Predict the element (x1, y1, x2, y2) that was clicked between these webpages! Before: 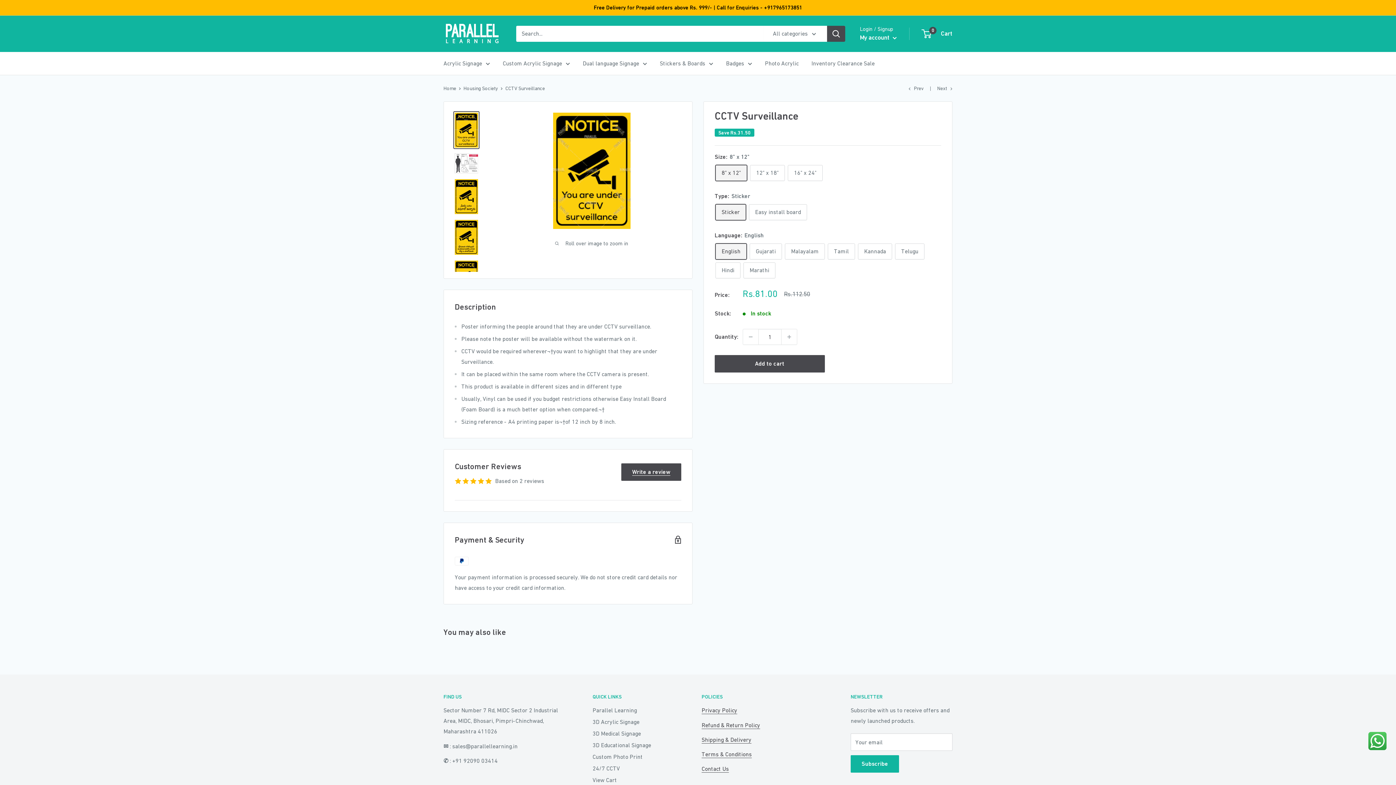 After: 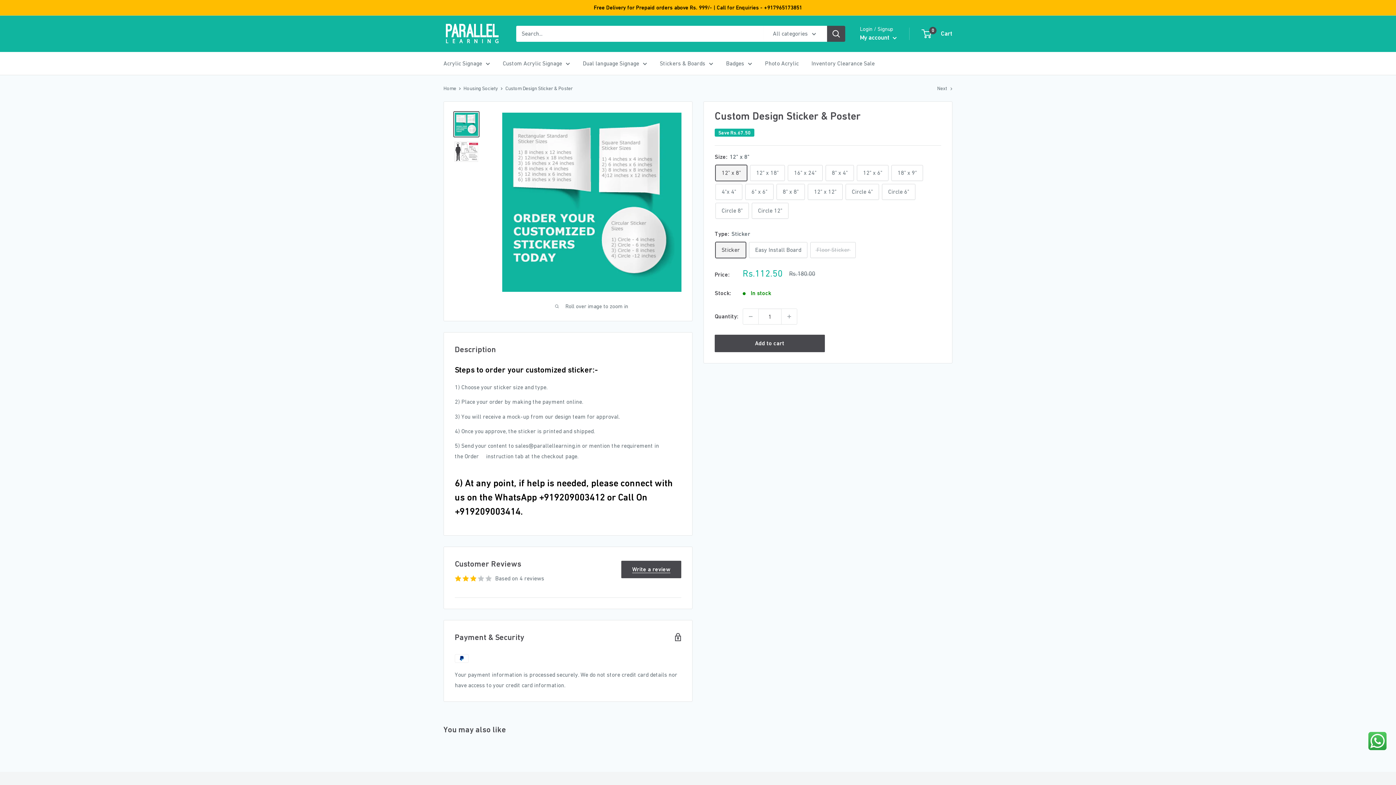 Action: bbox: (908, 85, 924, 91) label: Prev